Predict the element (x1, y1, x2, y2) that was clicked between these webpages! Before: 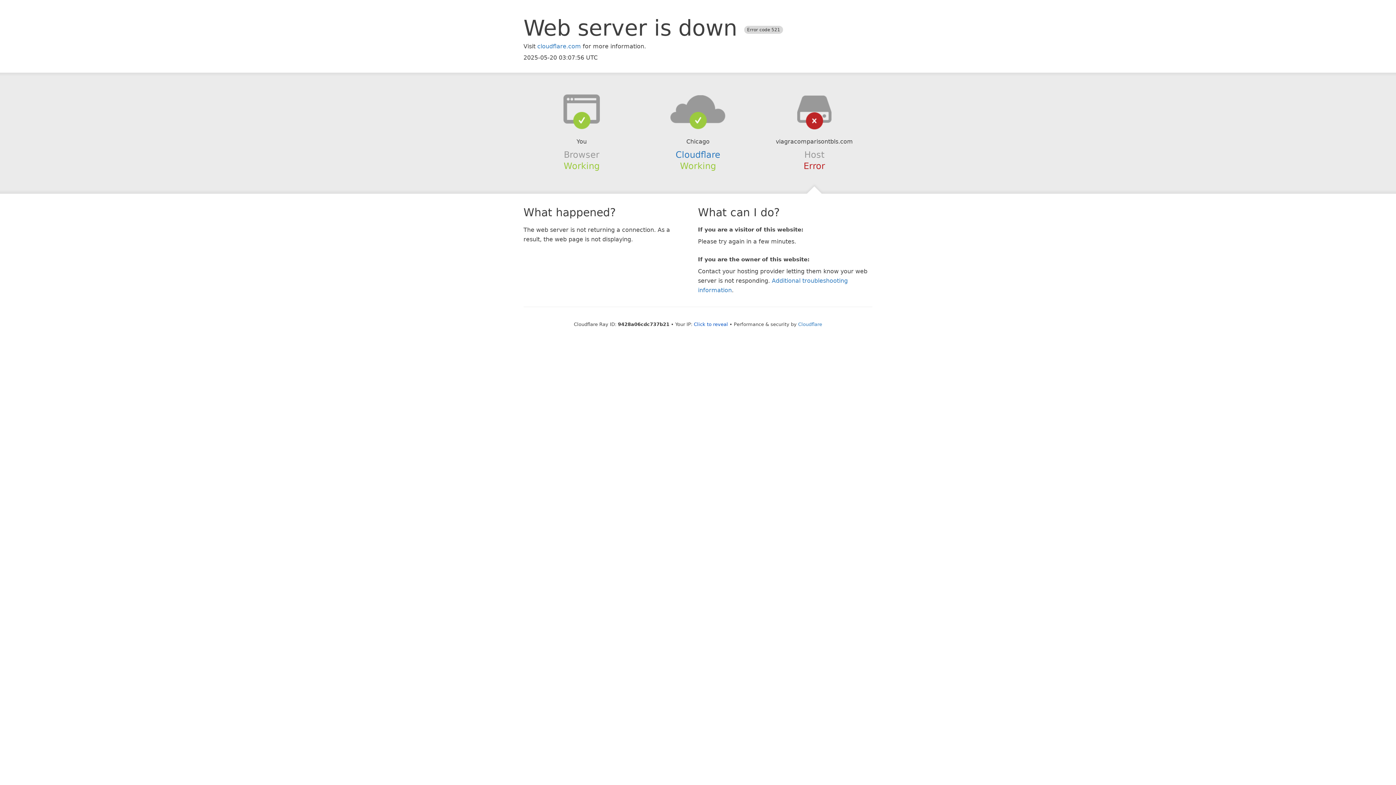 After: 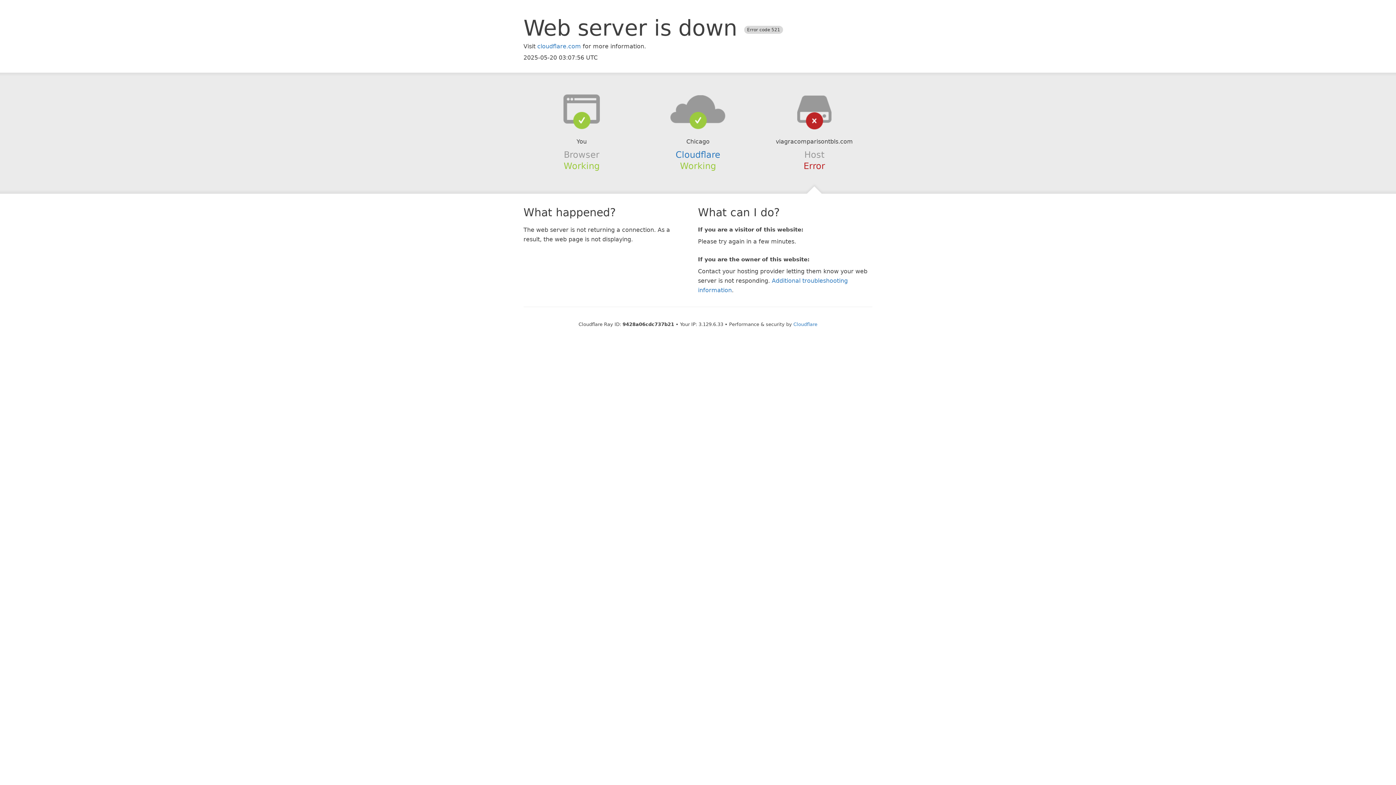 Action: bbox: (694, 321, 728, 327) label: Click to reveal